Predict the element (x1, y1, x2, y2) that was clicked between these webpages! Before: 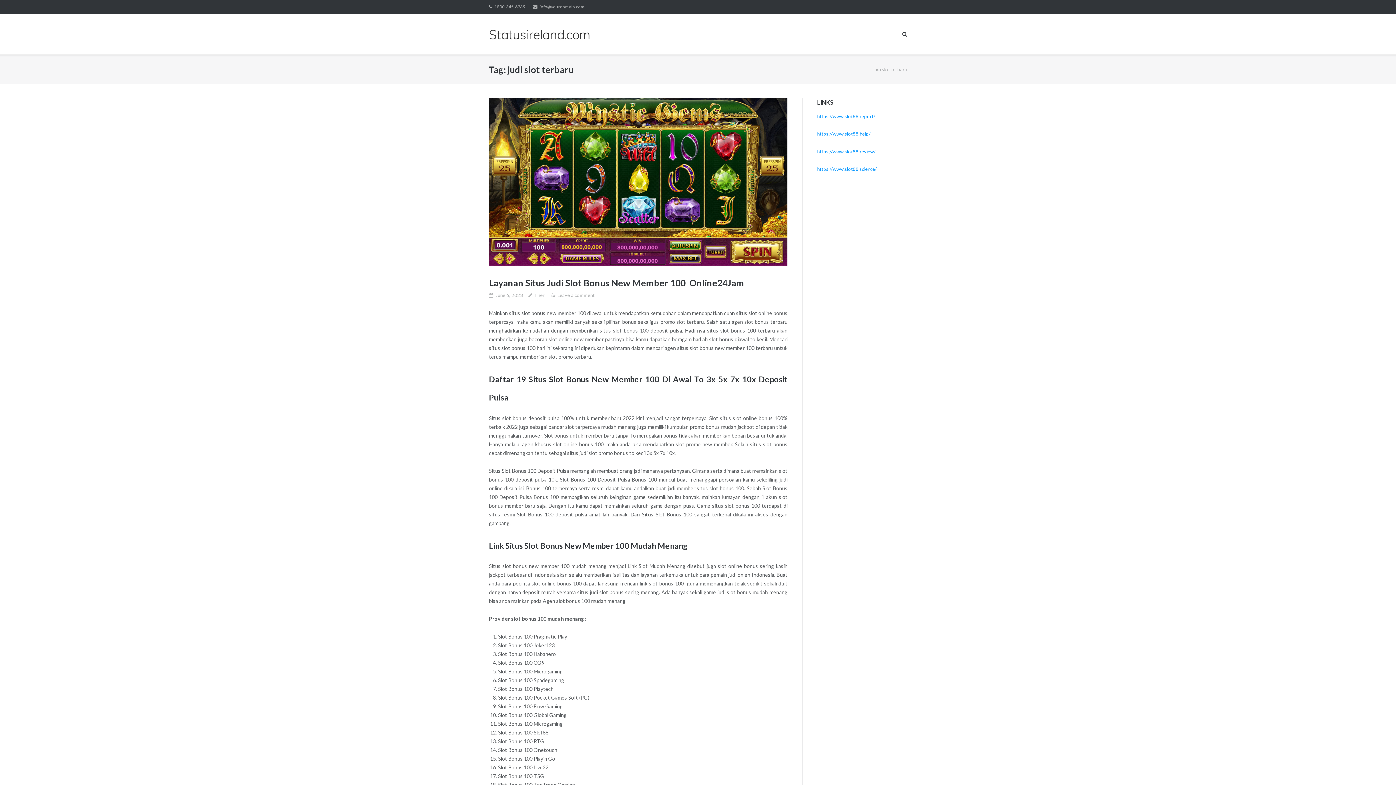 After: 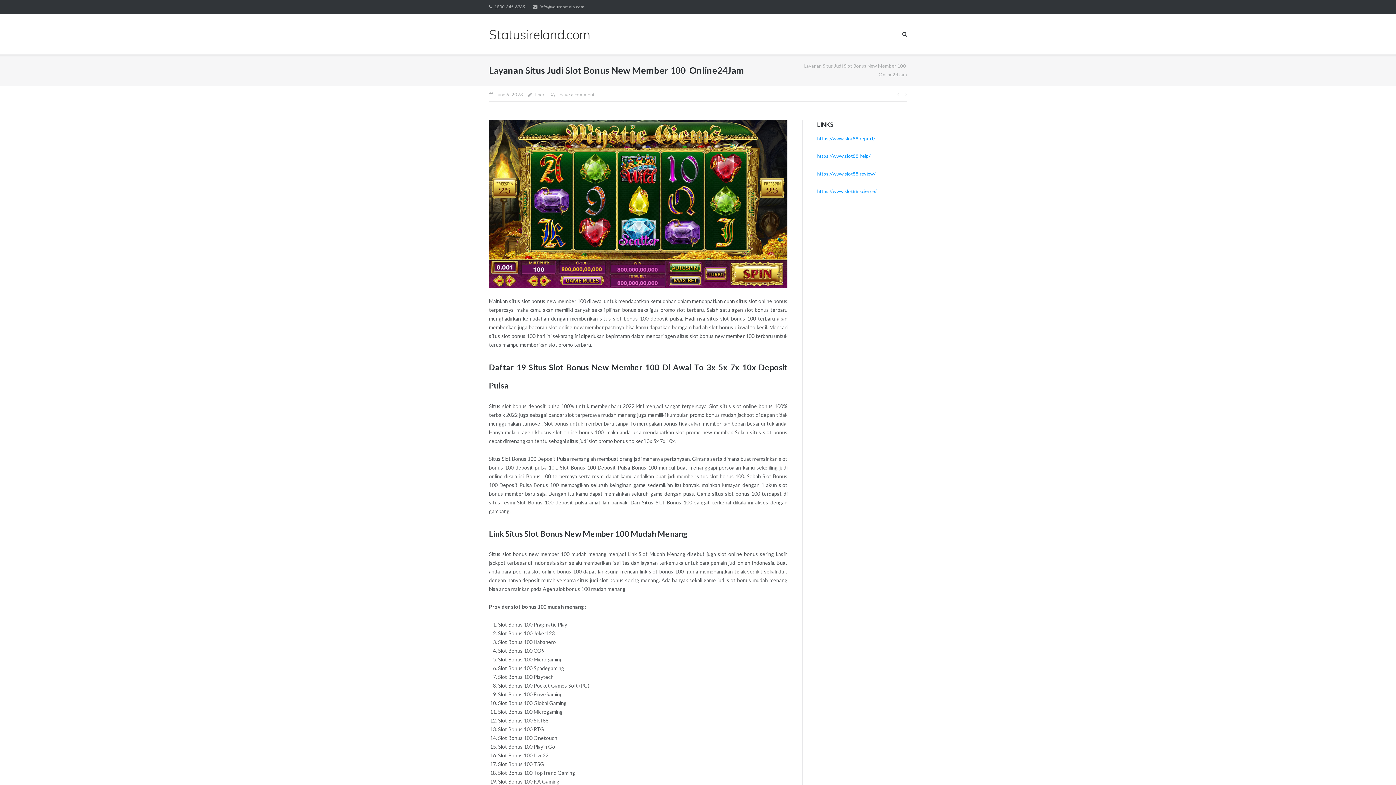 Action: bbox: (495, 290, 523, 299) label: June 6, 2023